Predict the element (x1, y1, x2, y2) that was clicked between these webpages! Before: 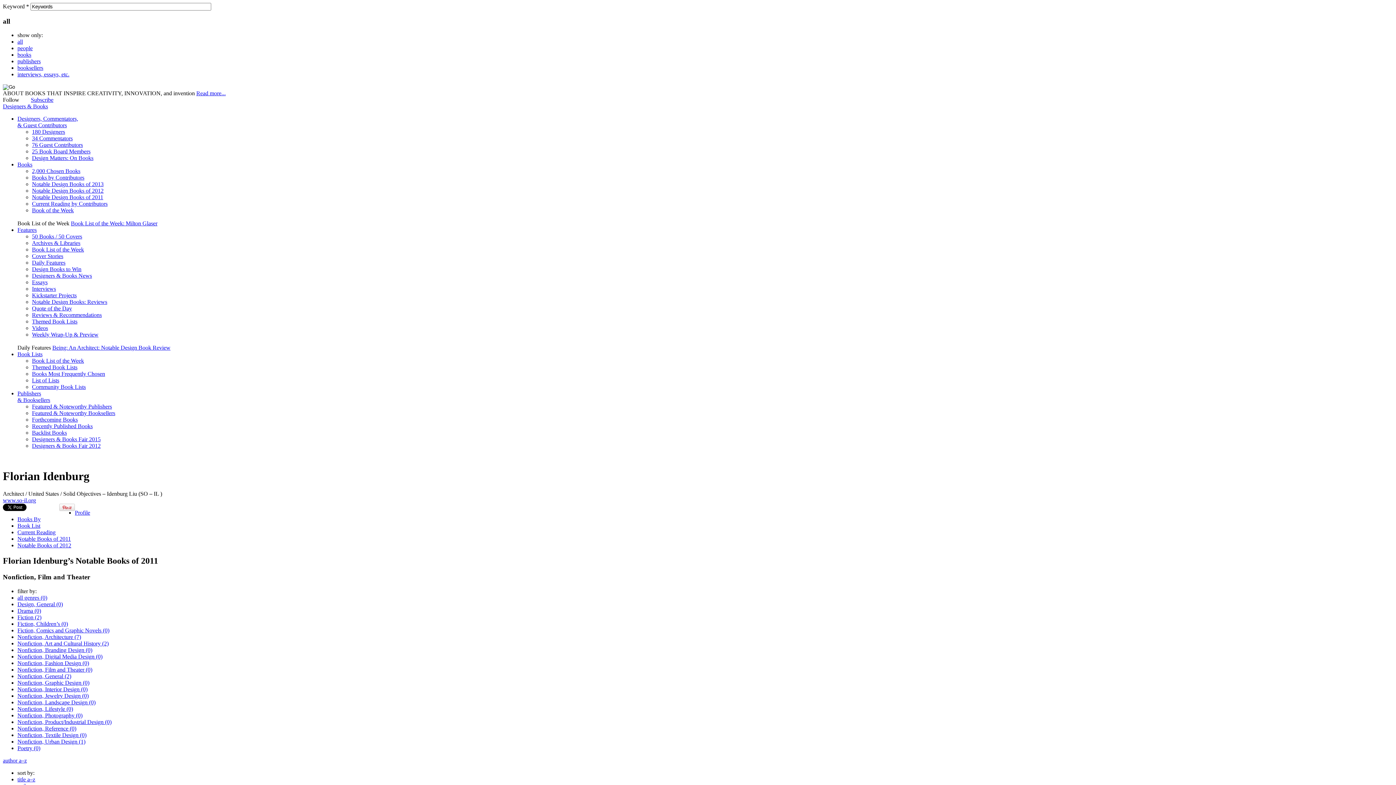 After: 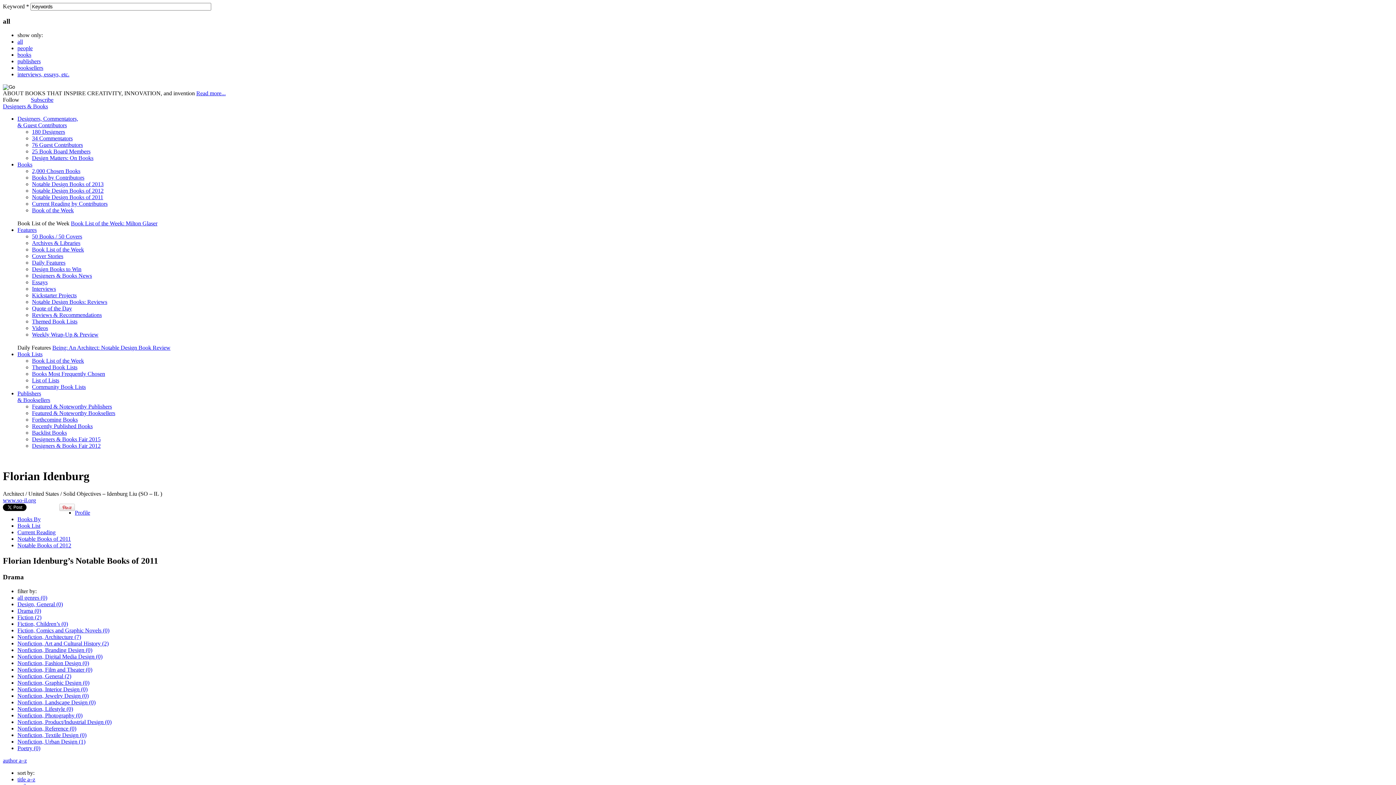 Action: bbox: (17, 607, 41, 614) label: Drama (0)